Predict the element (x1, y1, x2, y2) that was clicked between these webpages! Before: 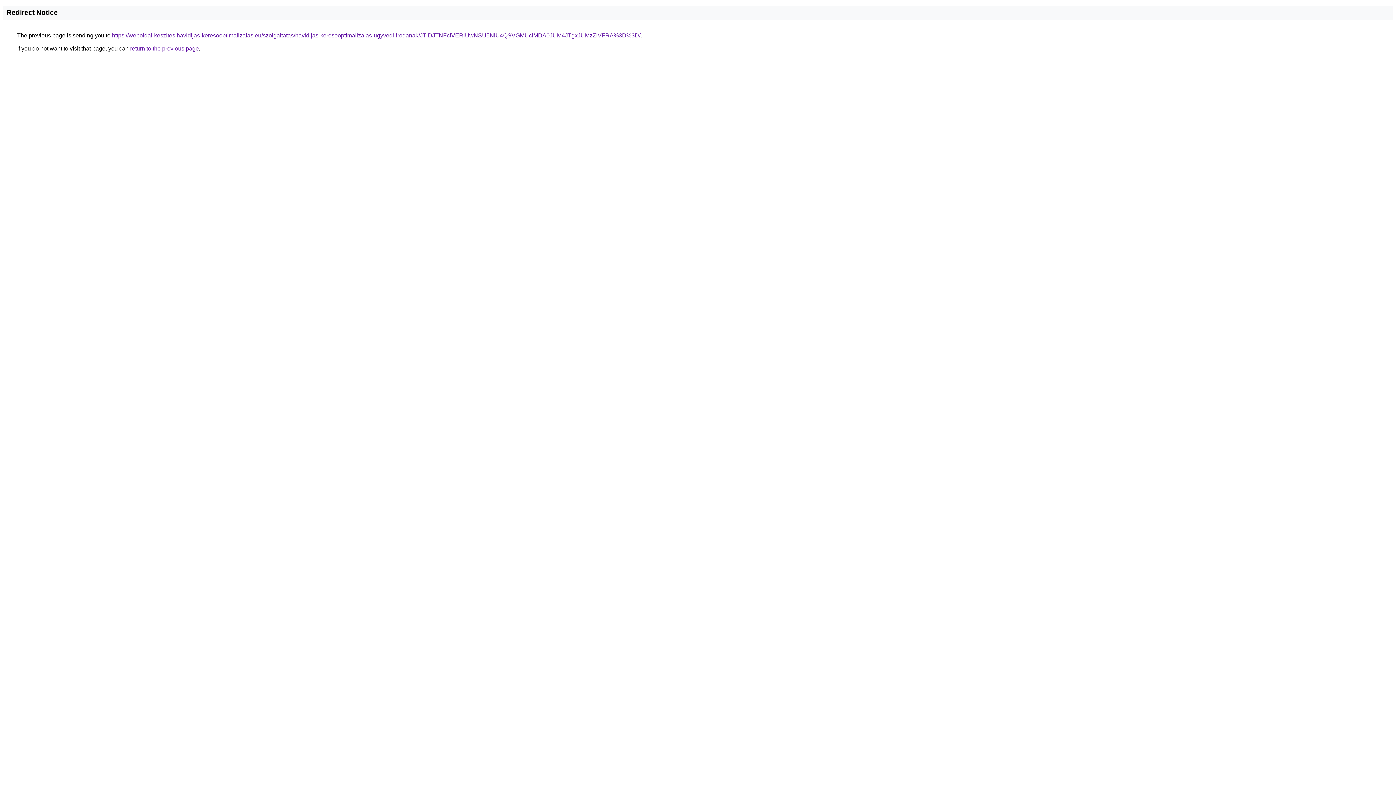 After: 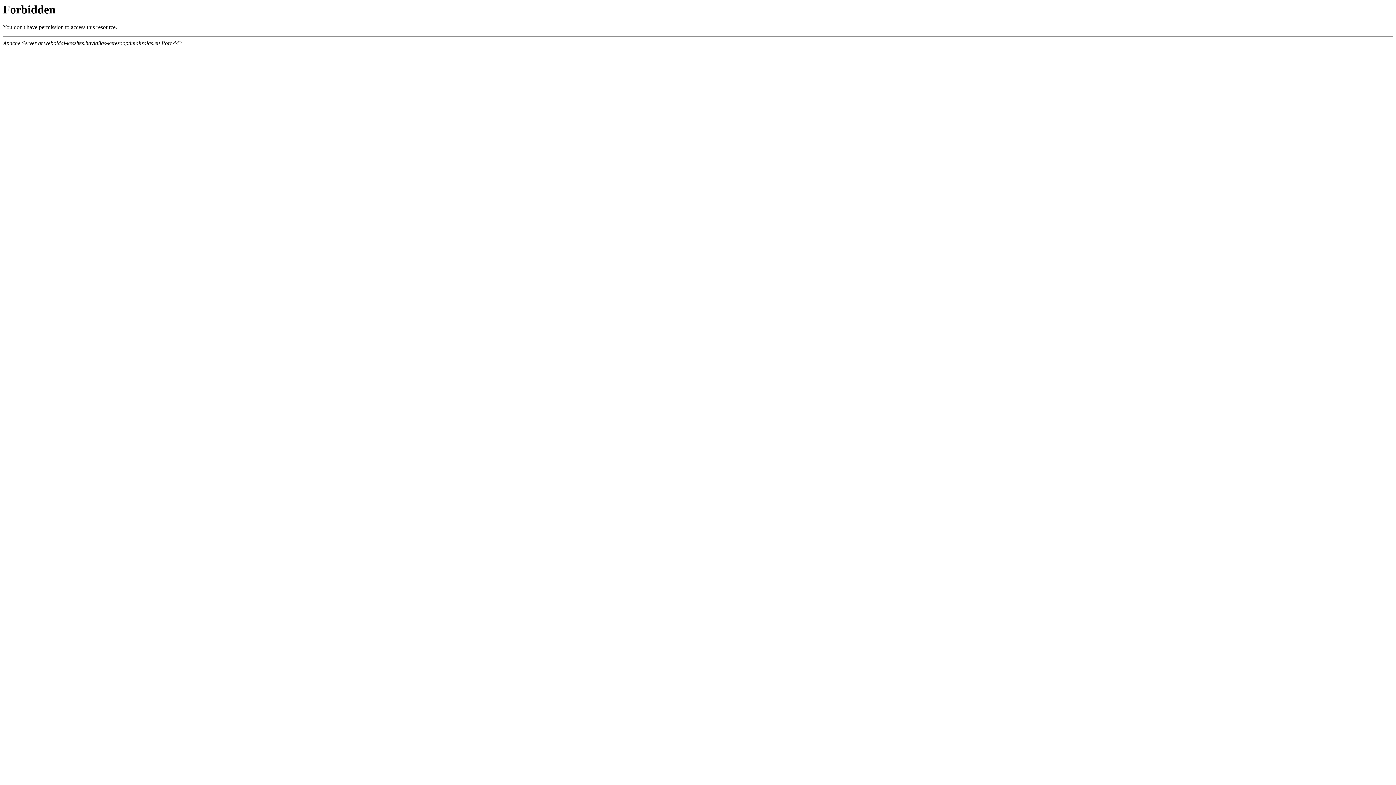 Action: bbox: (112, 32, 640, 38) label: https://weboldal-keszites.havidijas-keresooptimalizalas.eu/szolgaltatas/havidijas-keresooptimalizalas-ugyvedi-irodanak/JTlDJTNFciVERiUwNSU5NiU4QSVGMUclMDA0JUM4JTgxJUMzZiVFRA%3D%3D/